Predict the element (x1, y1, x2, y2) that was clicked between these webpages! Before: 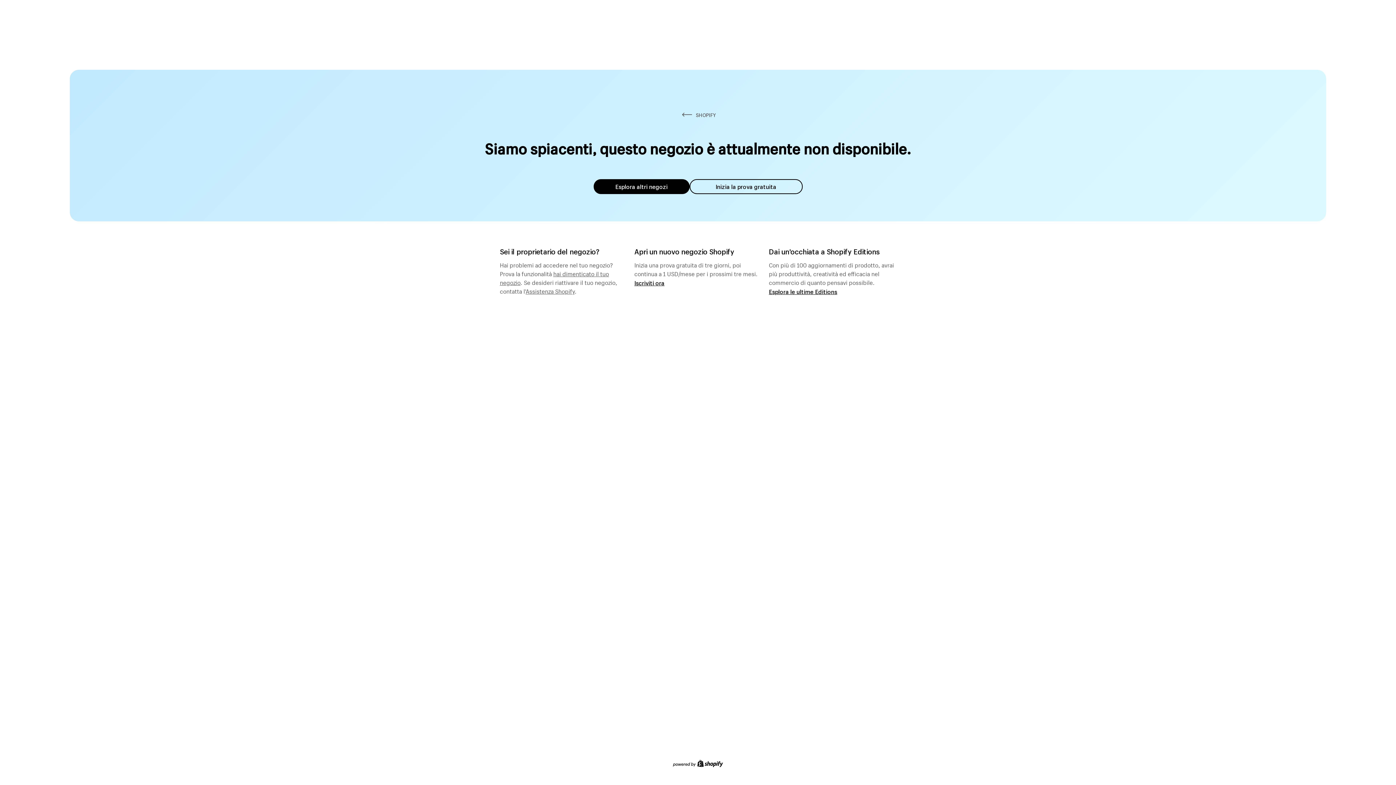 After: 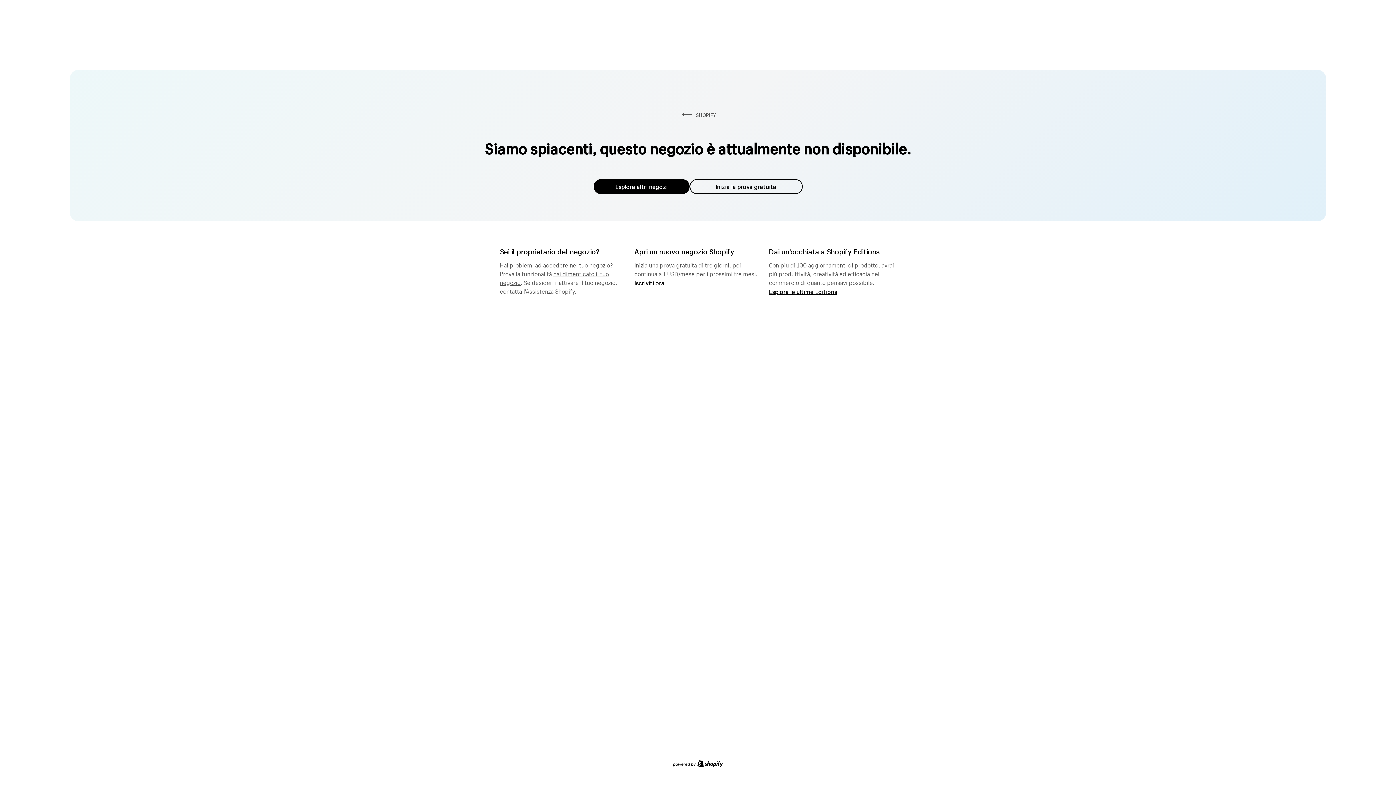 Action: label: Assistenza Shopify bbox: (525, 285, 574, 295)